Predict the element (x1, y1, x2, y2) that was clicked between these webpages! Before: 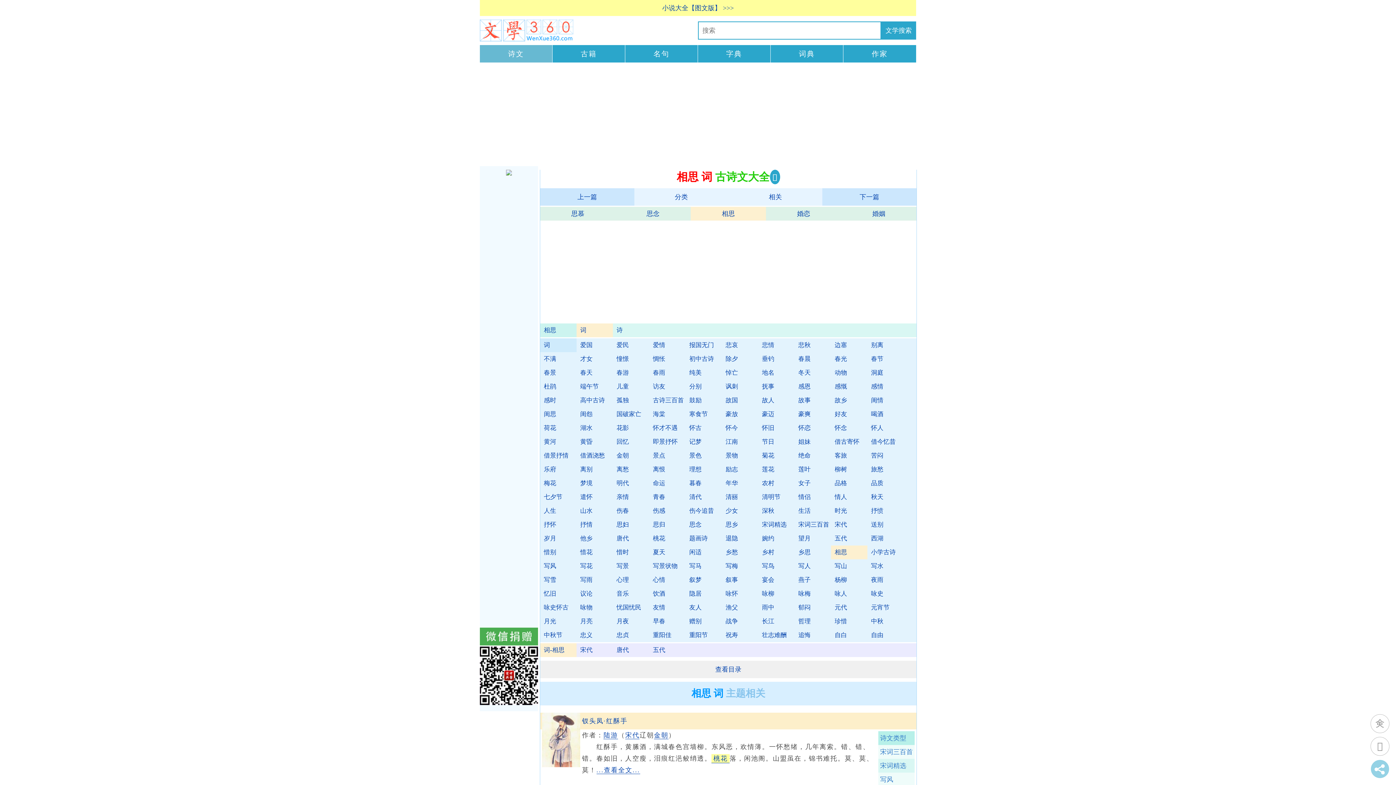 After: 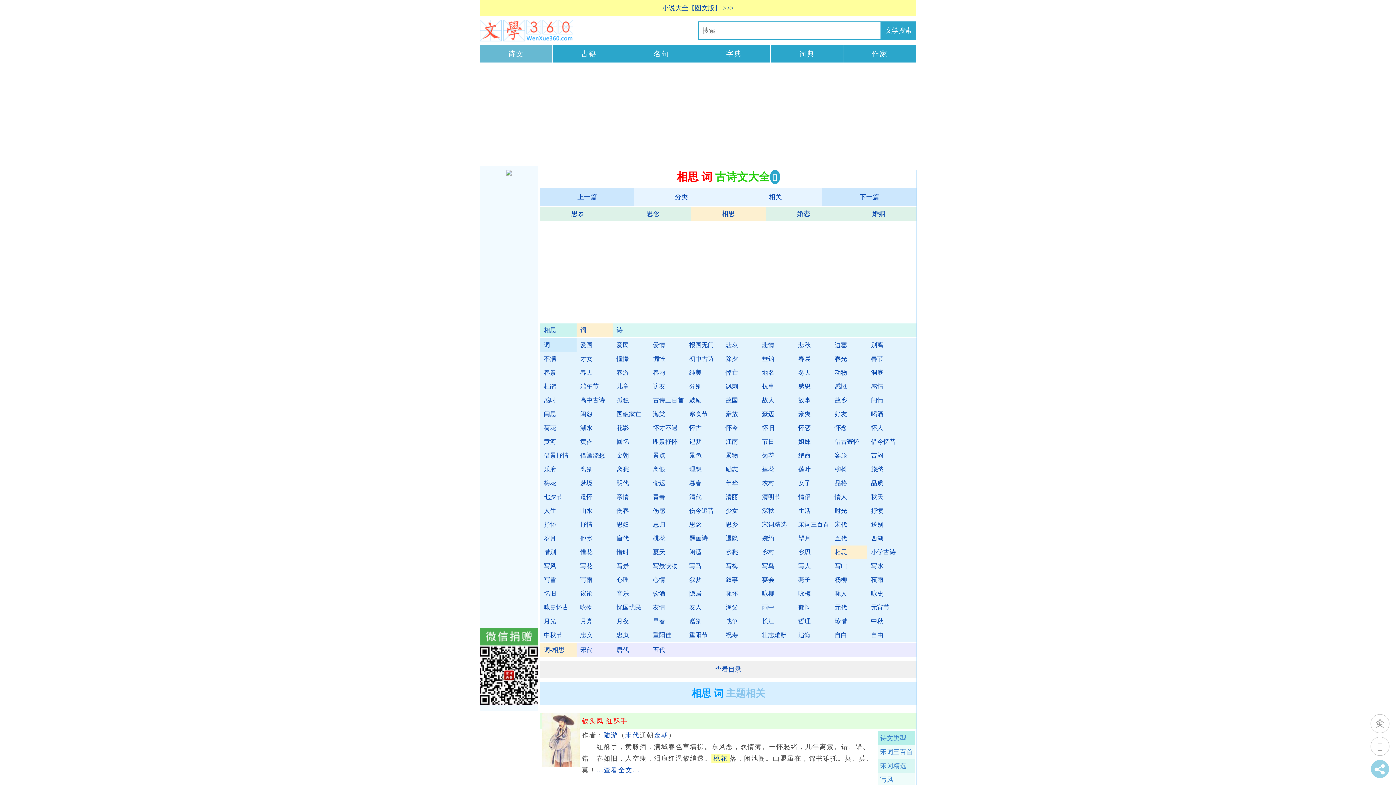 Action: label: 钗头凤·红酥手 bbox: (540, 713, 916, 729)